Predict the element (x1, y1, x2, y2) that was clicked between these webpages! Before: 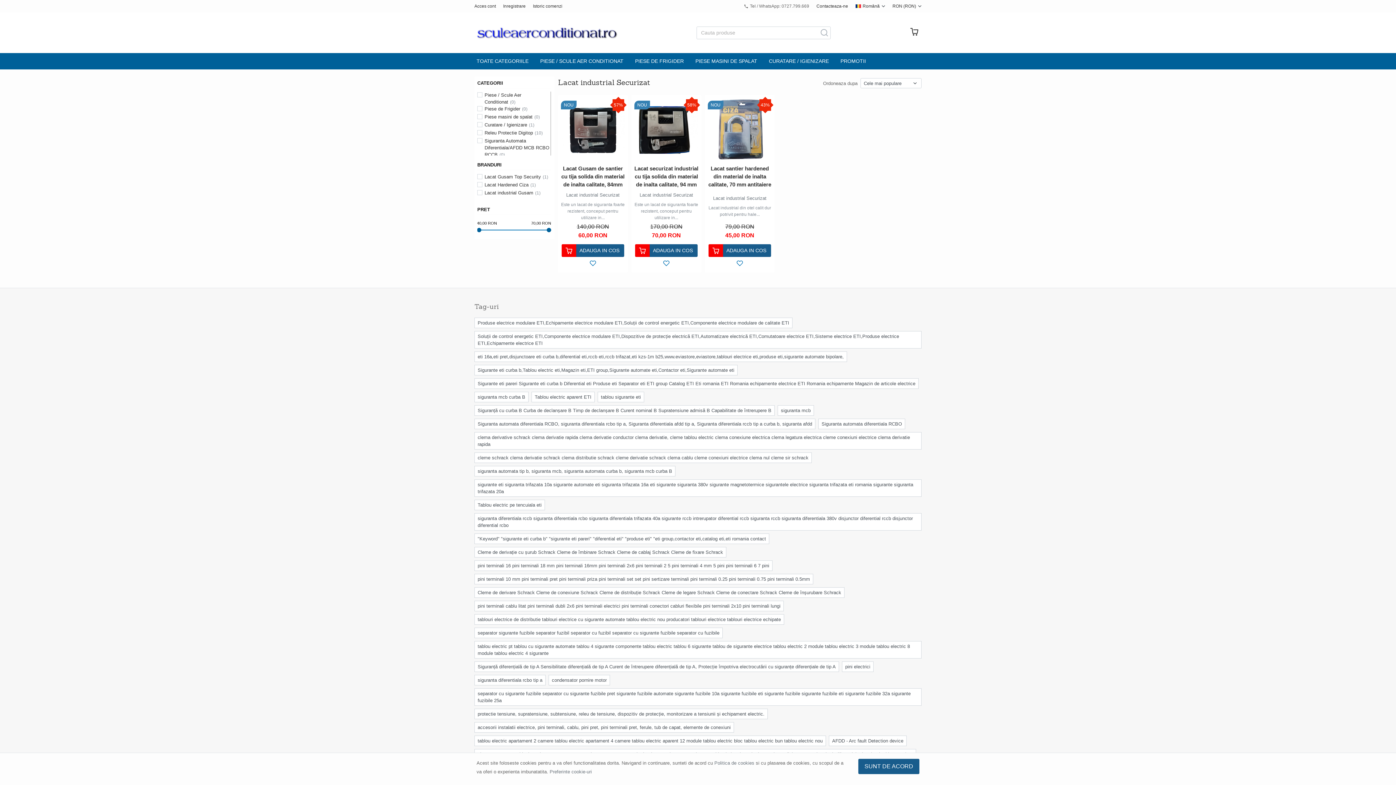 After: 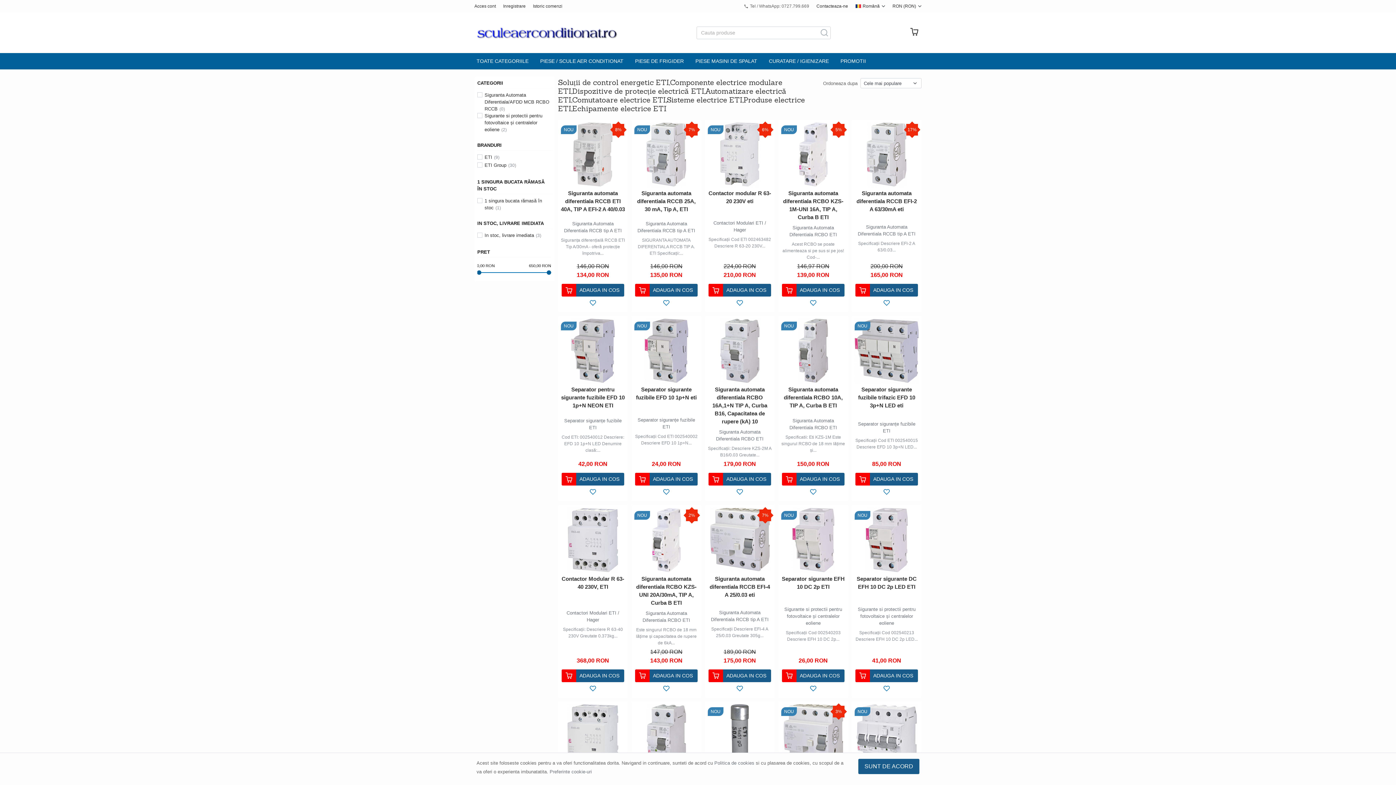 Action: bbox: (474, 331, 921, 348) label: Soluții de control energetic ETI,Componente electrice modulare ETI,Dispozitive de protecție electrică ETI,Automatizare electrică ETI,Comutatoare electrice ETI,Sisteme electrice ETI,Produse electrice ETI,Echipamente electrice ETI